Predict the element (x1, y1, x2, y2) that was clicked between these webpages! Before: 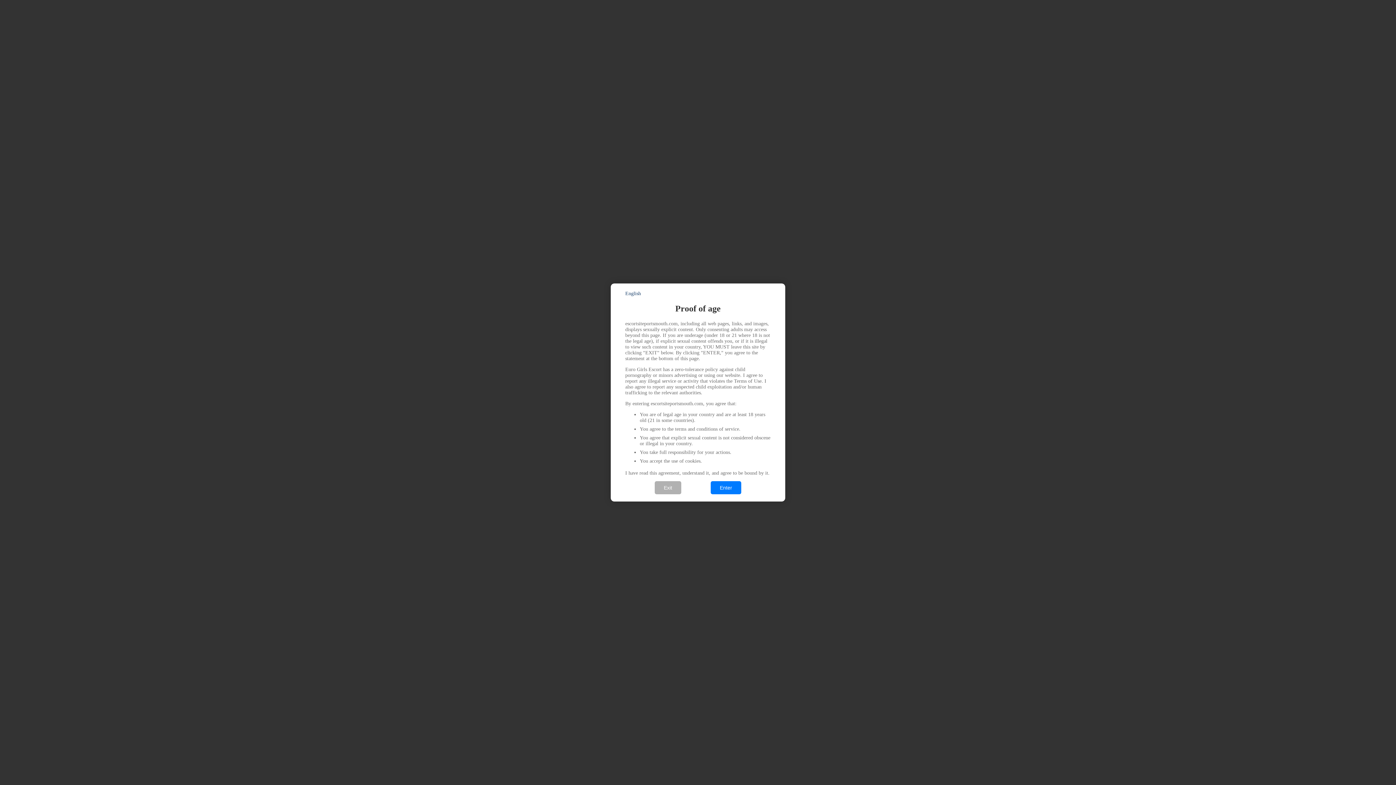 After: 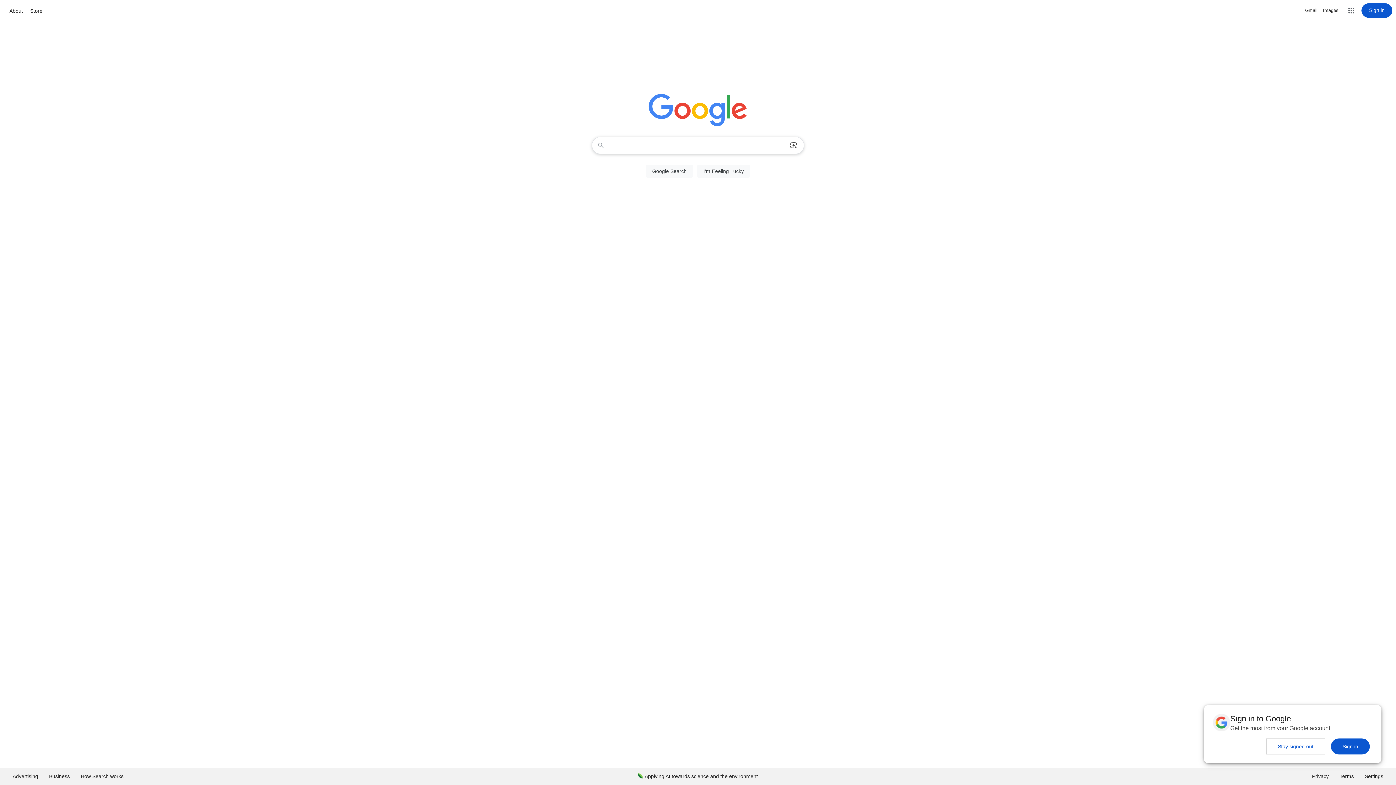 Action: label: Exit bbox: (654, 481, 681, 494)